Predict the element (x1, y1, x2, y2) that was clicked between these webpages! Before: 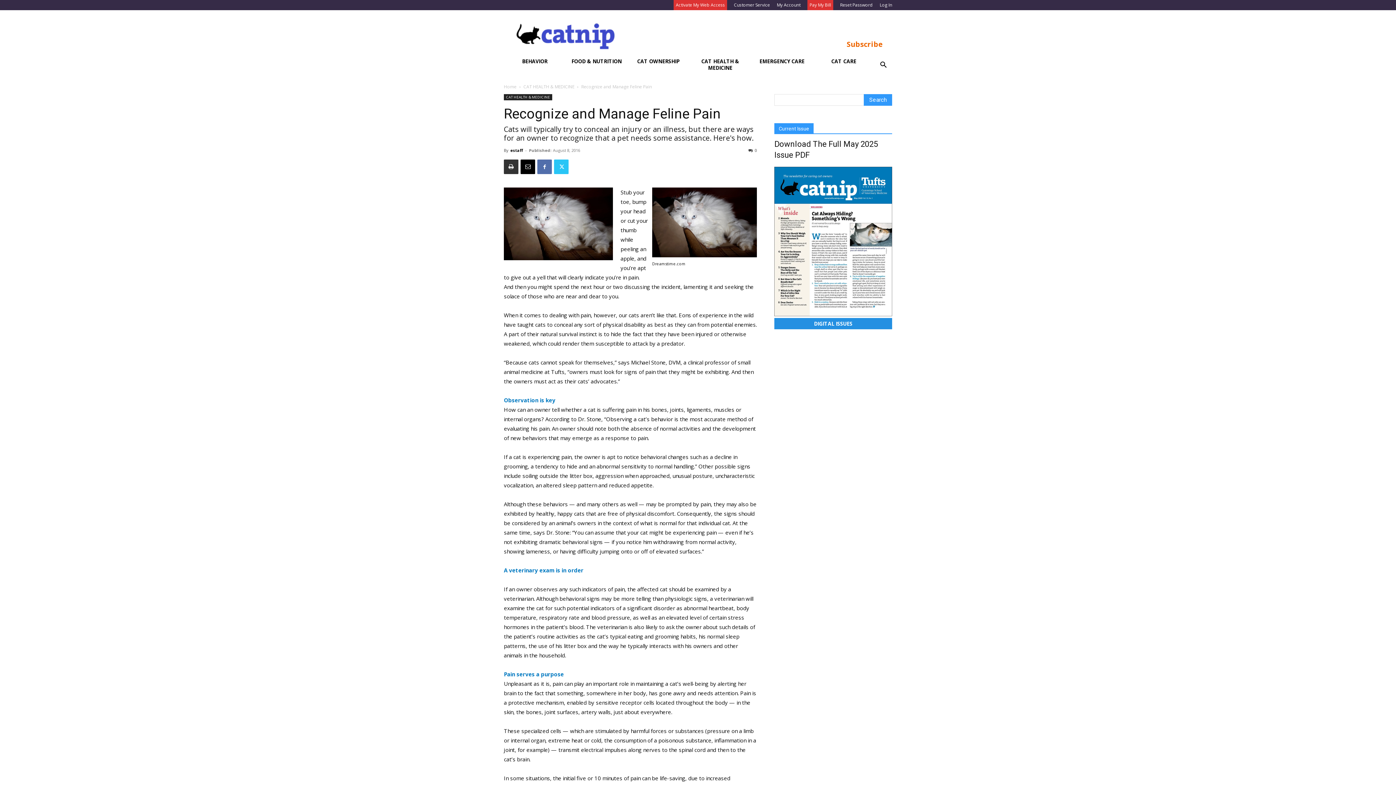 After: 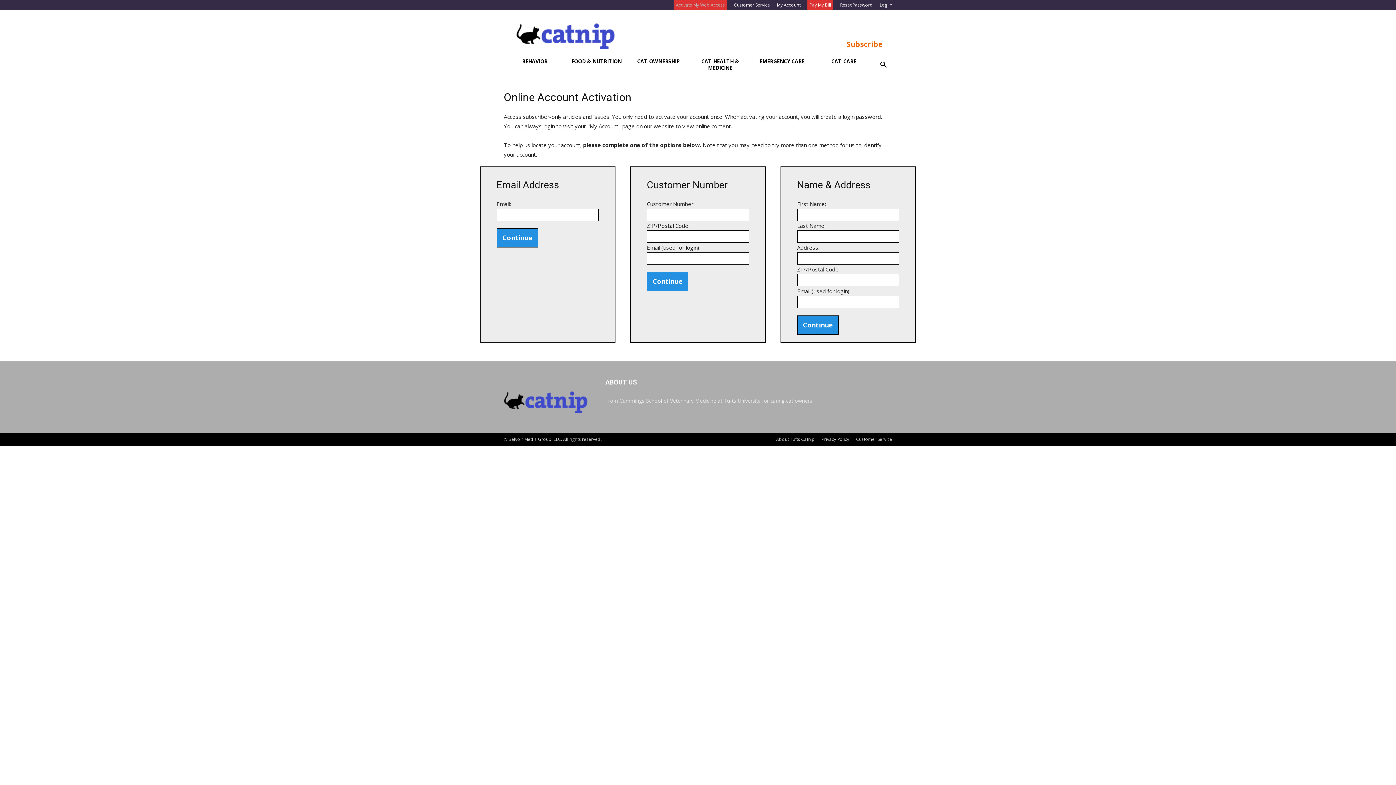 Action: bbox: (673, 1, 727, 8) label: Activate My Web Access